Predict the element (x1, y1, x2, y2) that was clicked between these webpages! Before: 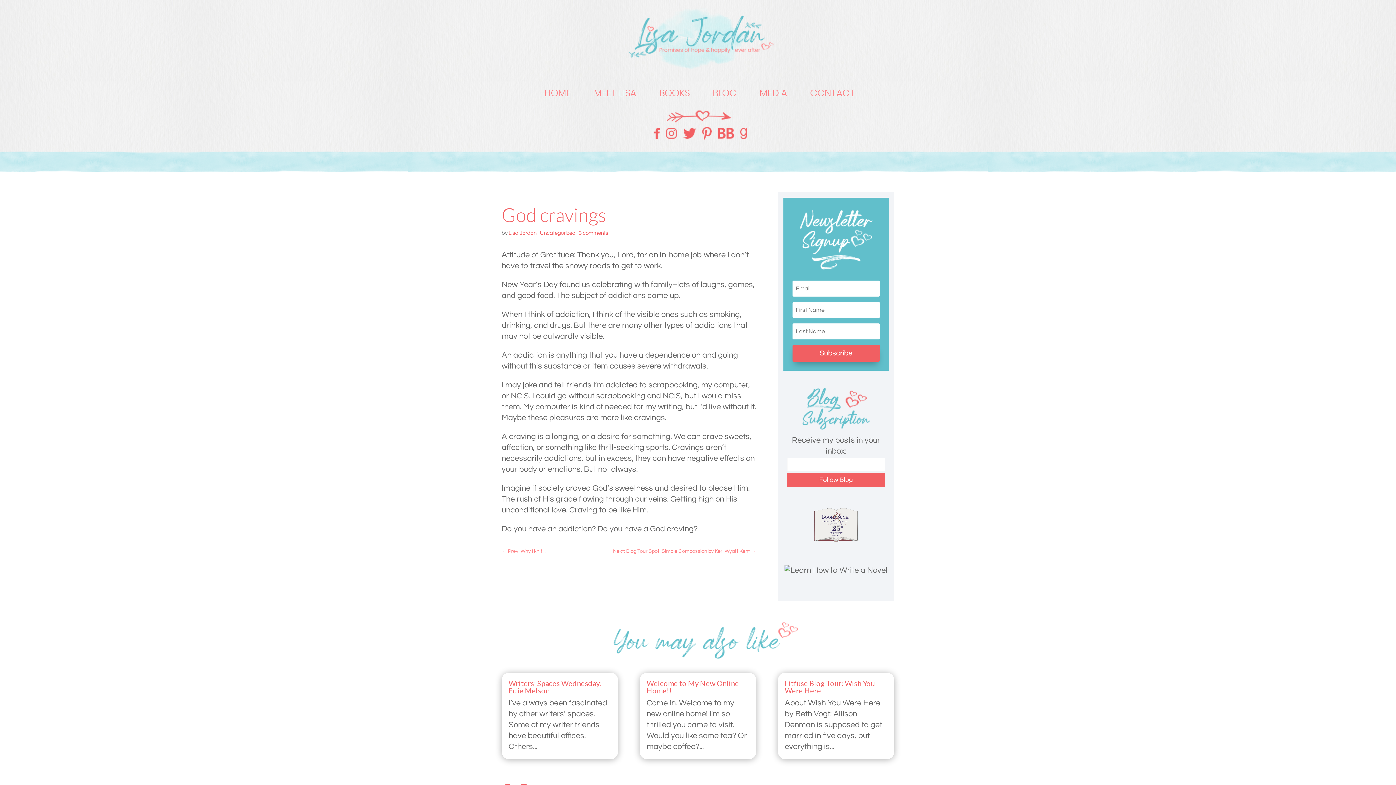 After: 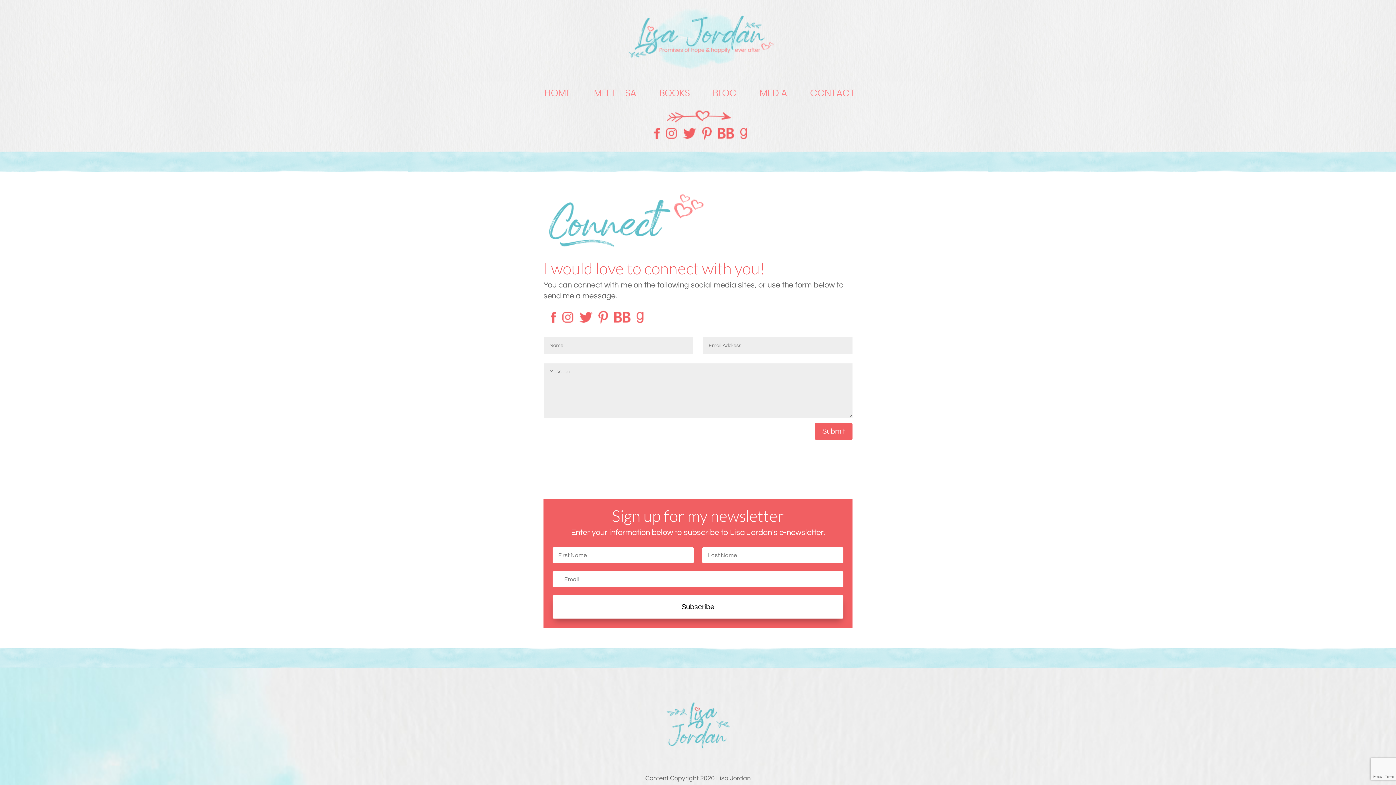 Action: label: CONTACT bbox: (810, 90, 855, 98)